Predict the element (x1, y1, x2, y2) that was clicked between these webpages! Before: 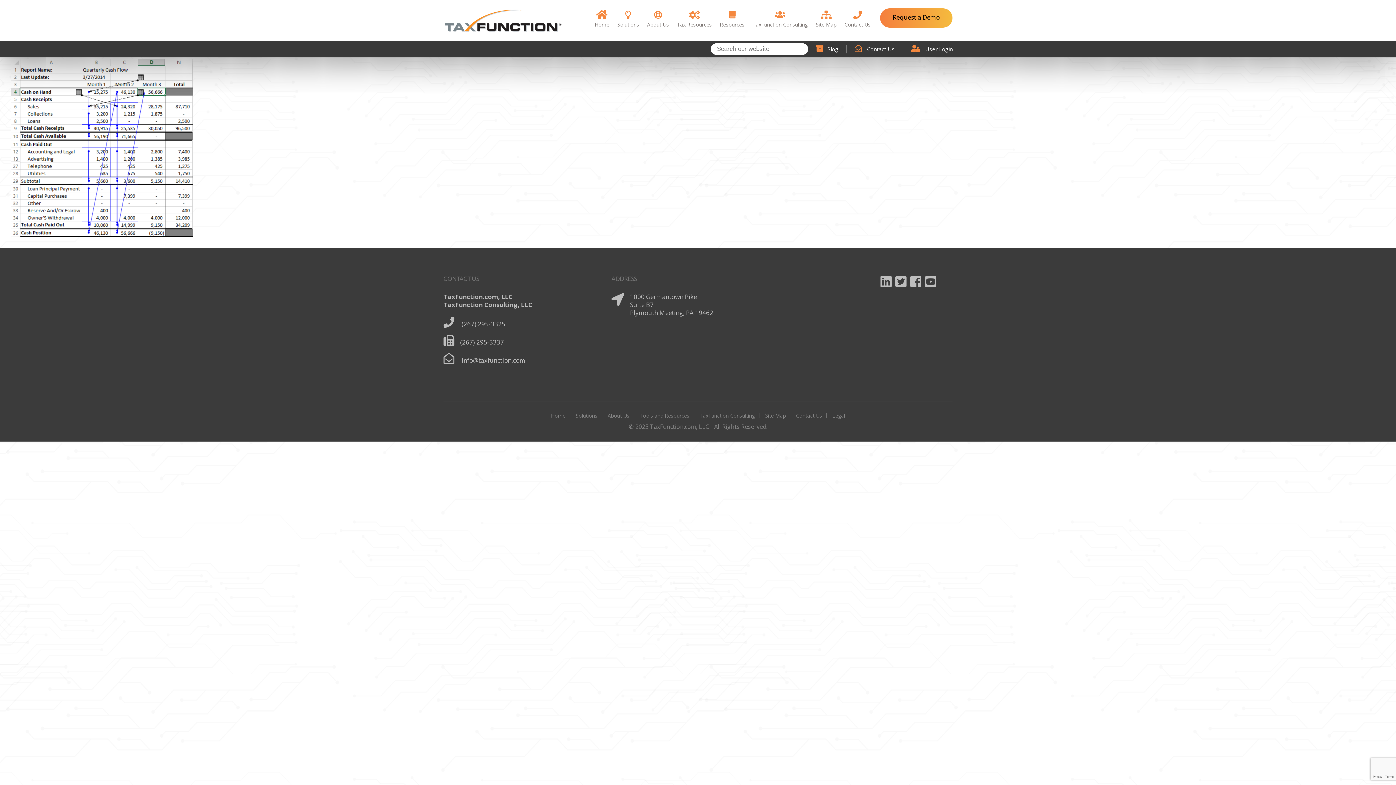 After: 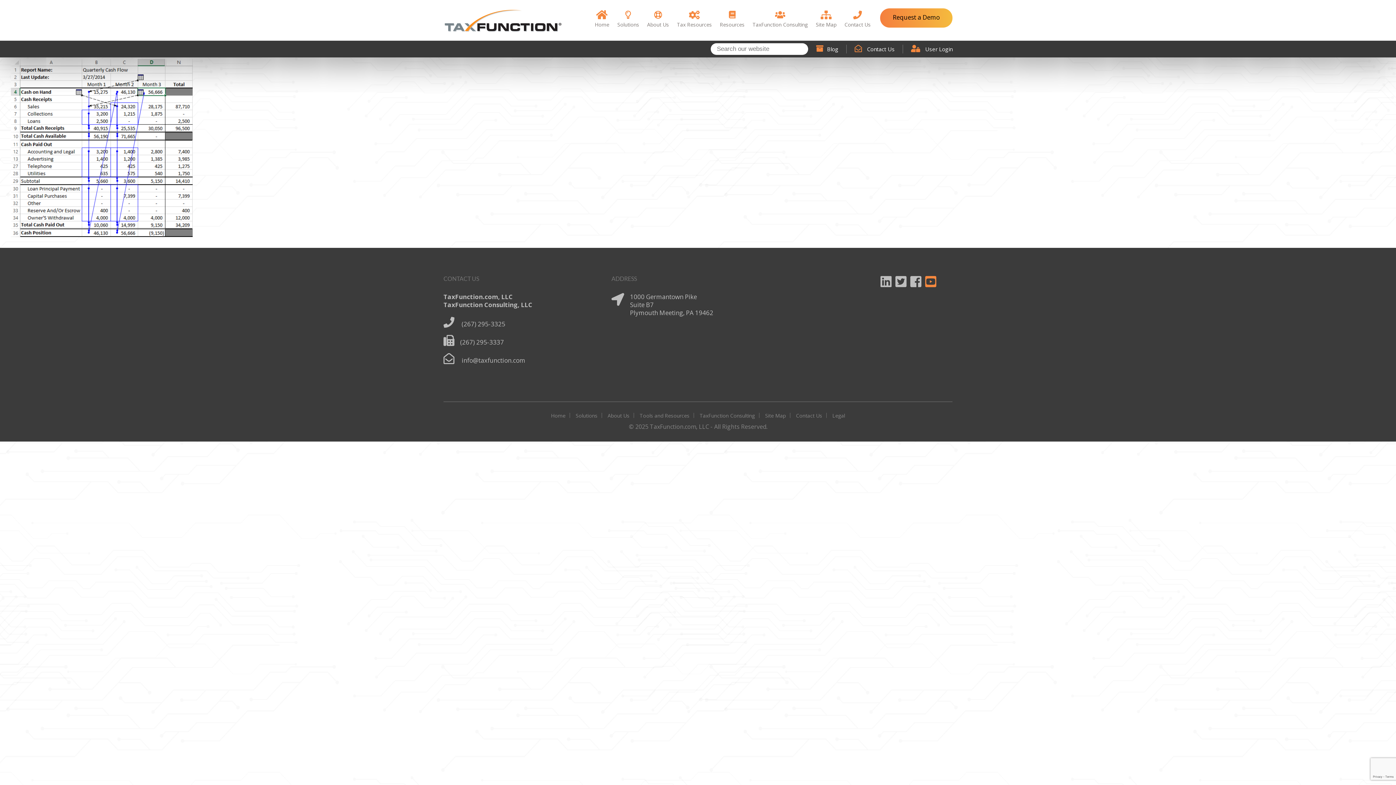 Action: bbox: (925, 273, 940, 290)